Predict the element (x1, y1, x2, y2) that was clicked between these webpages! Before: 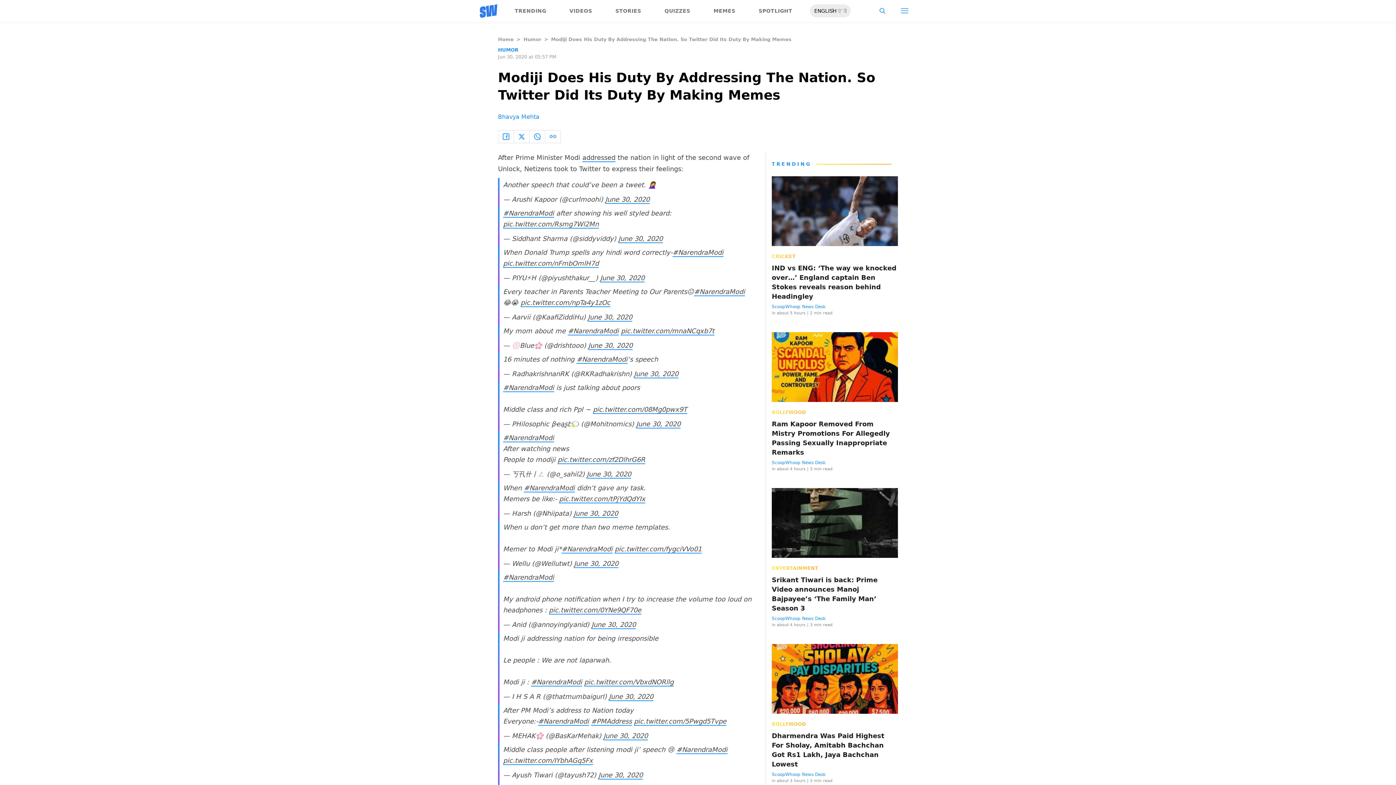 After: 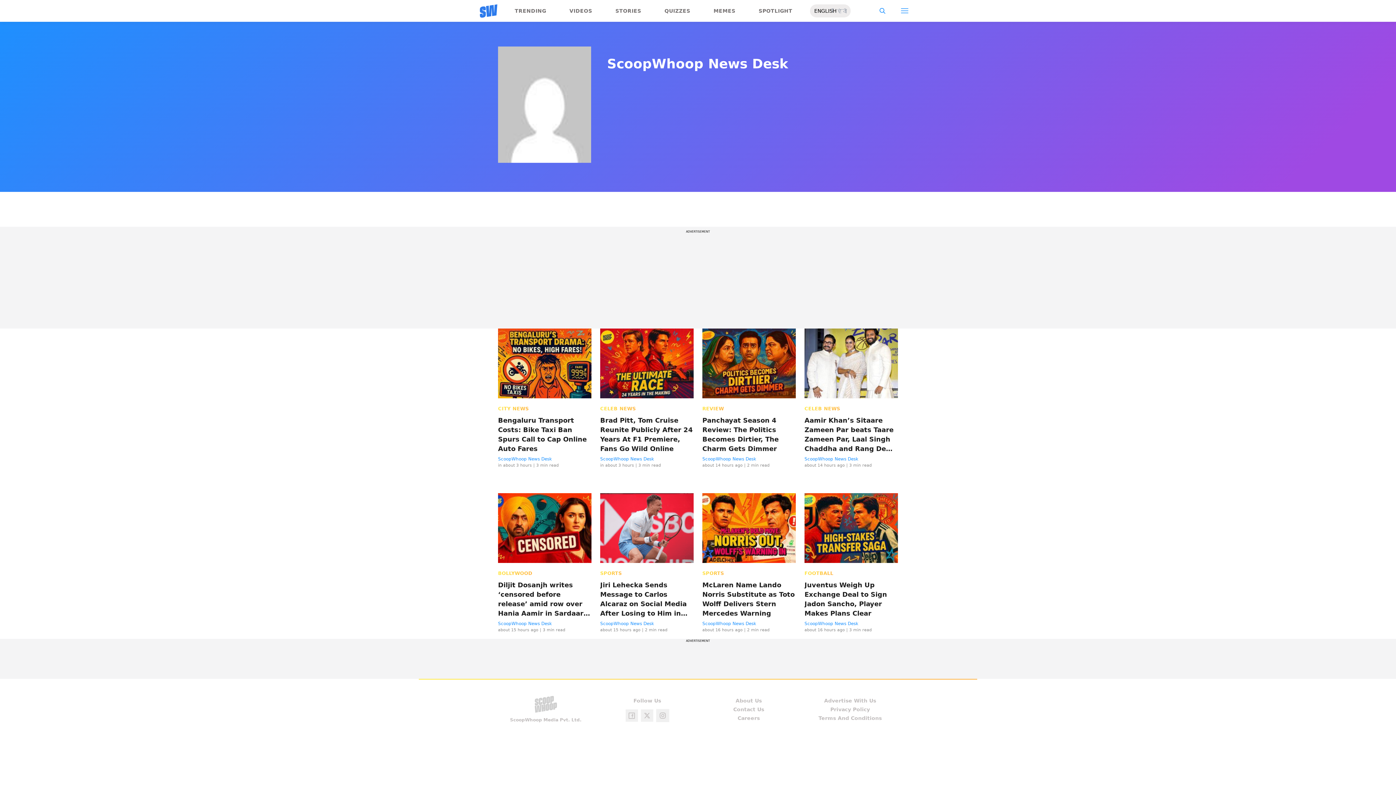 Action: bbox: (772, 772, 825, 777) label: ScoopWhoop News Desk